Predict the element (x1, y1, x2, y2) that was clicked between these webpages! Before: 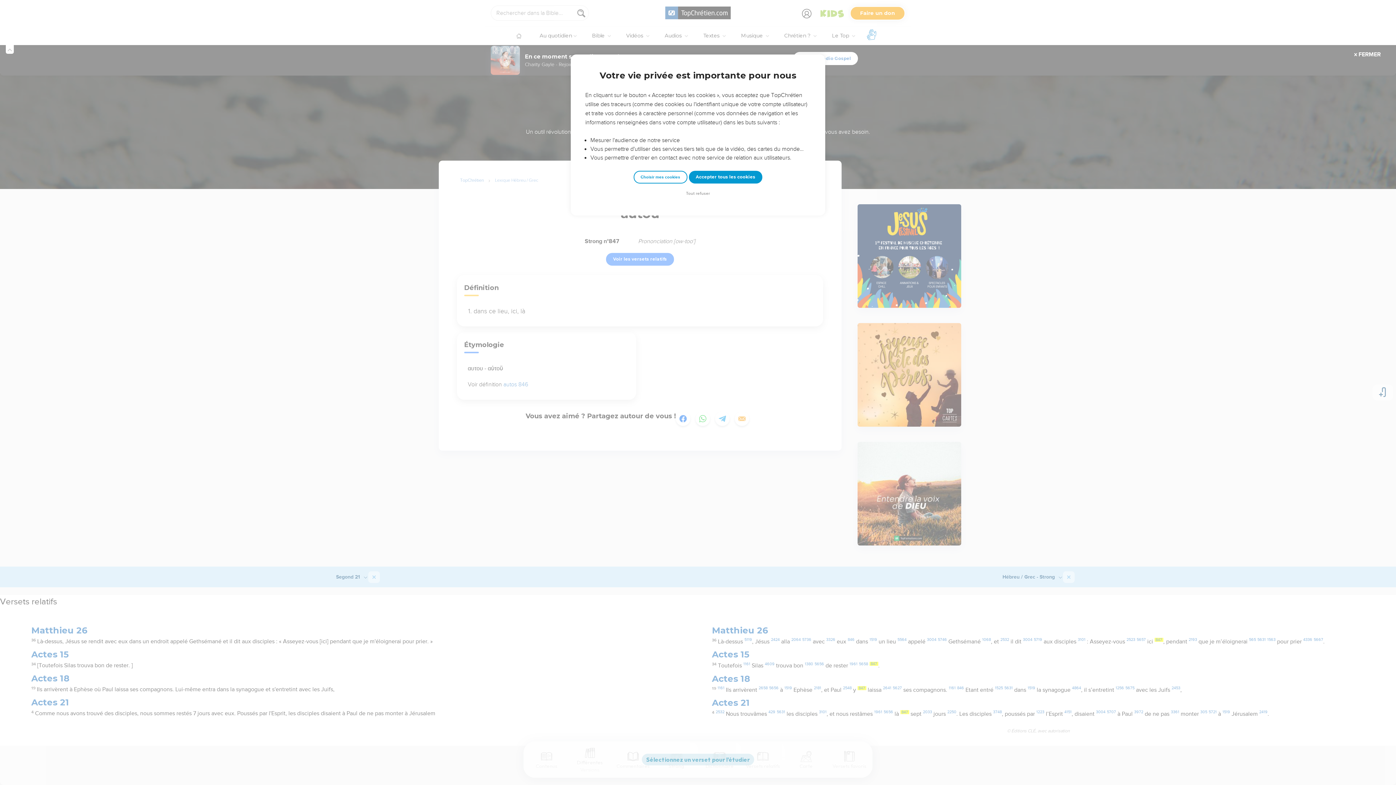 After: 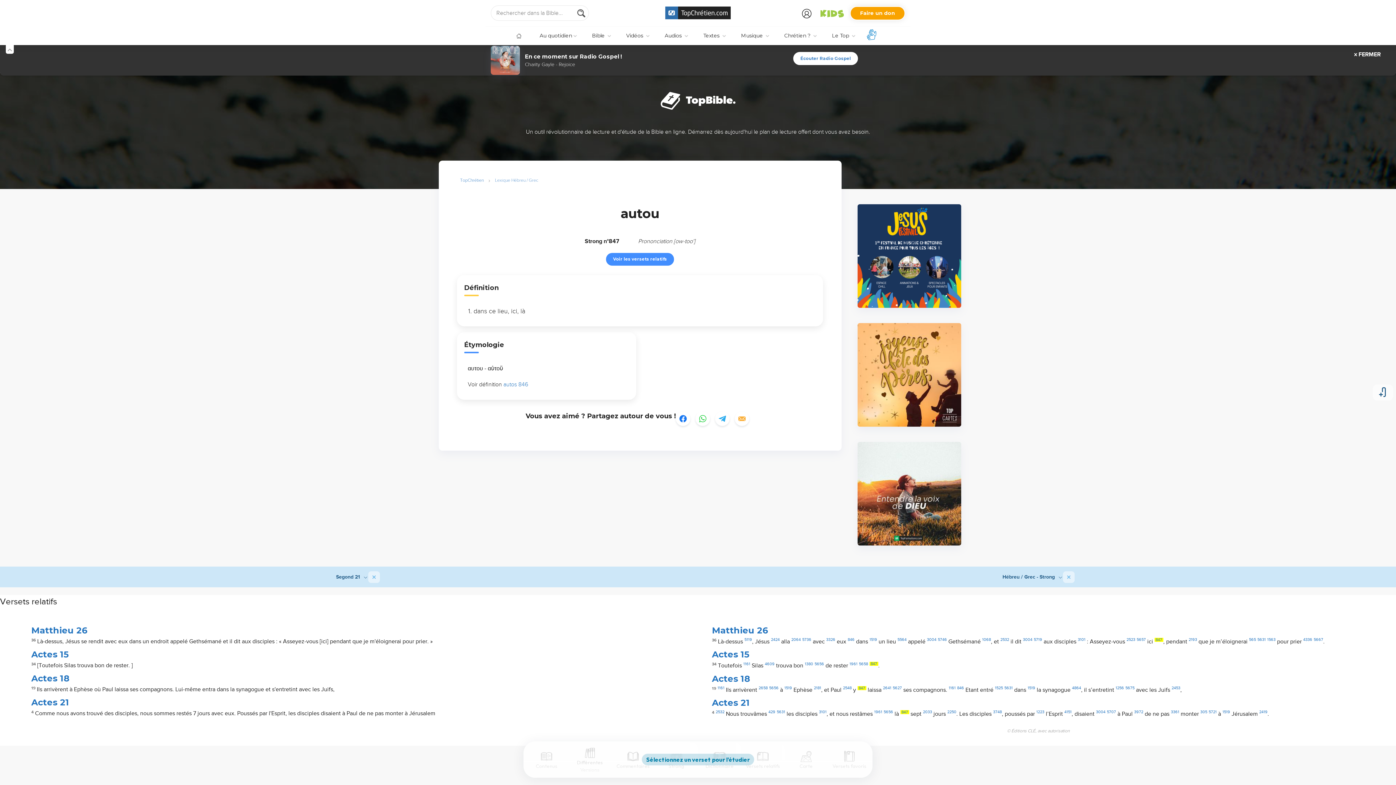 Action: label: Accepter tous les cookies bbox: (688, 170, 762, 183)